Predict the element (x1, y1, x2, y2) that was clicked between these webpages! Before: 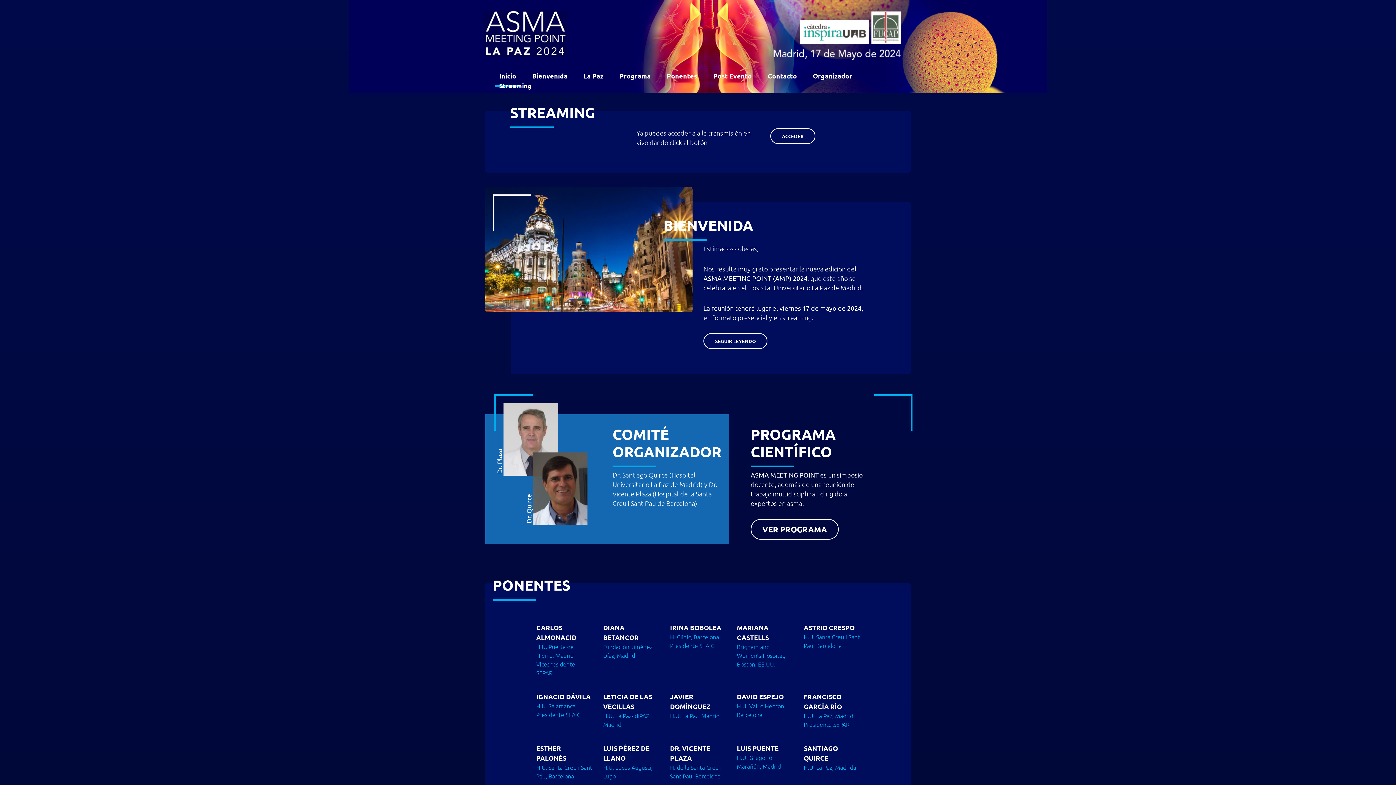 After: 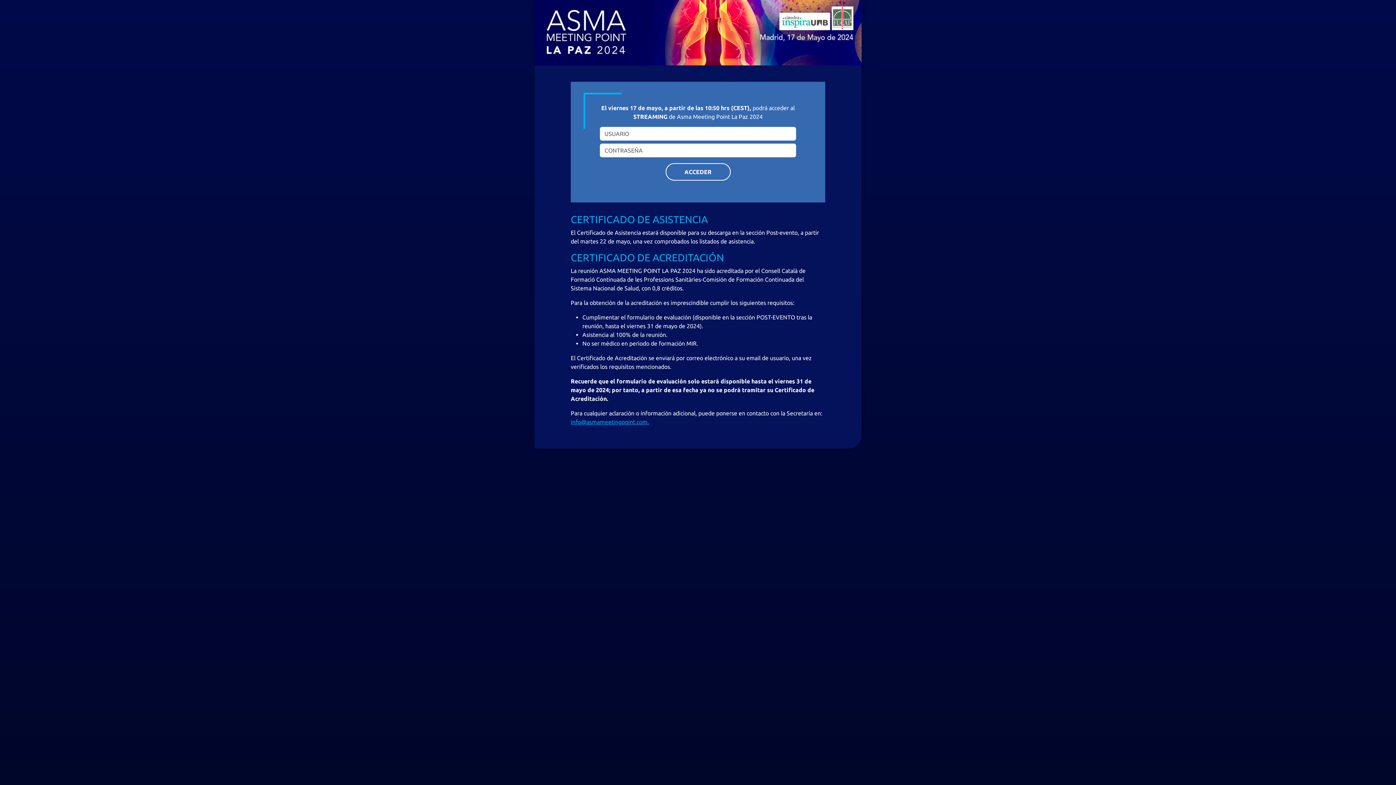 Action: label: Streaming bbox: (494, 81, 536, 97)